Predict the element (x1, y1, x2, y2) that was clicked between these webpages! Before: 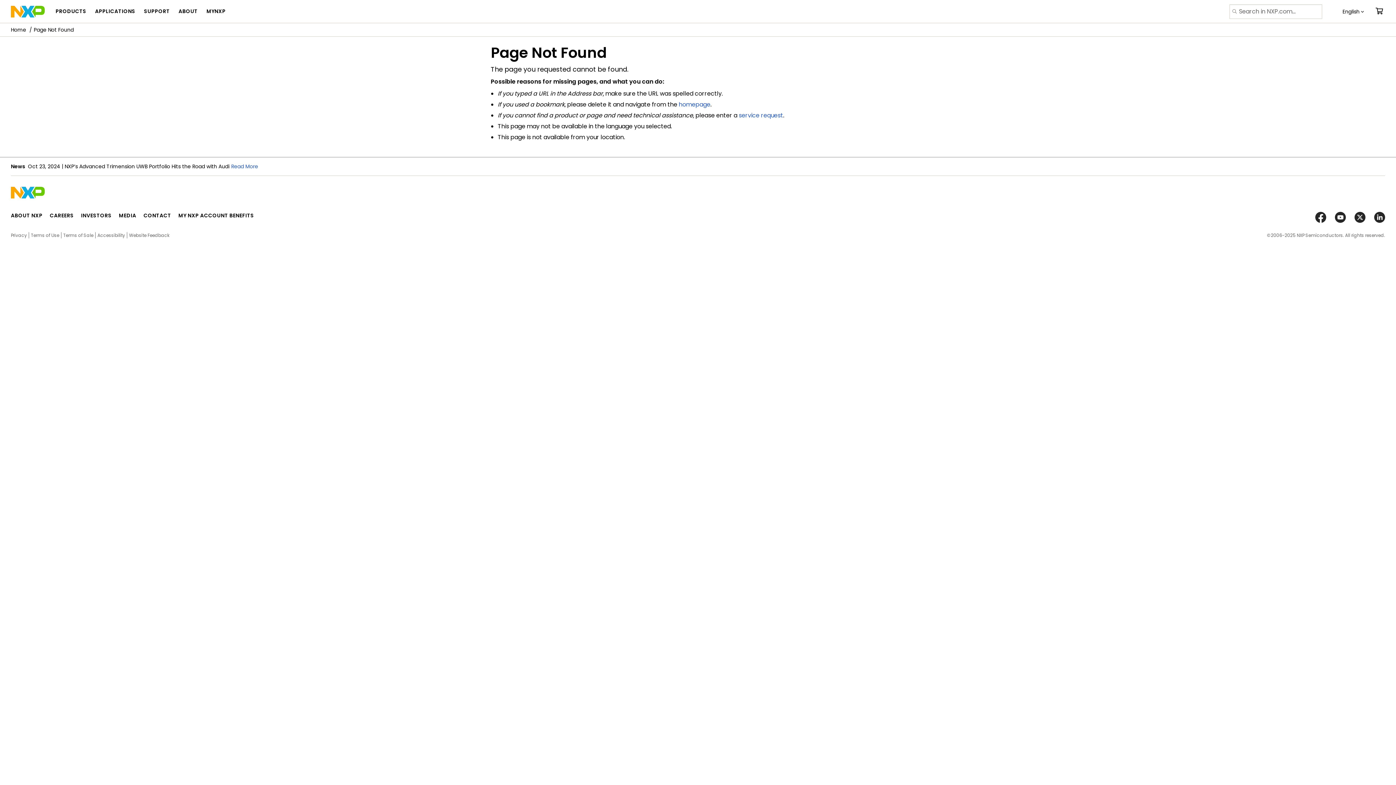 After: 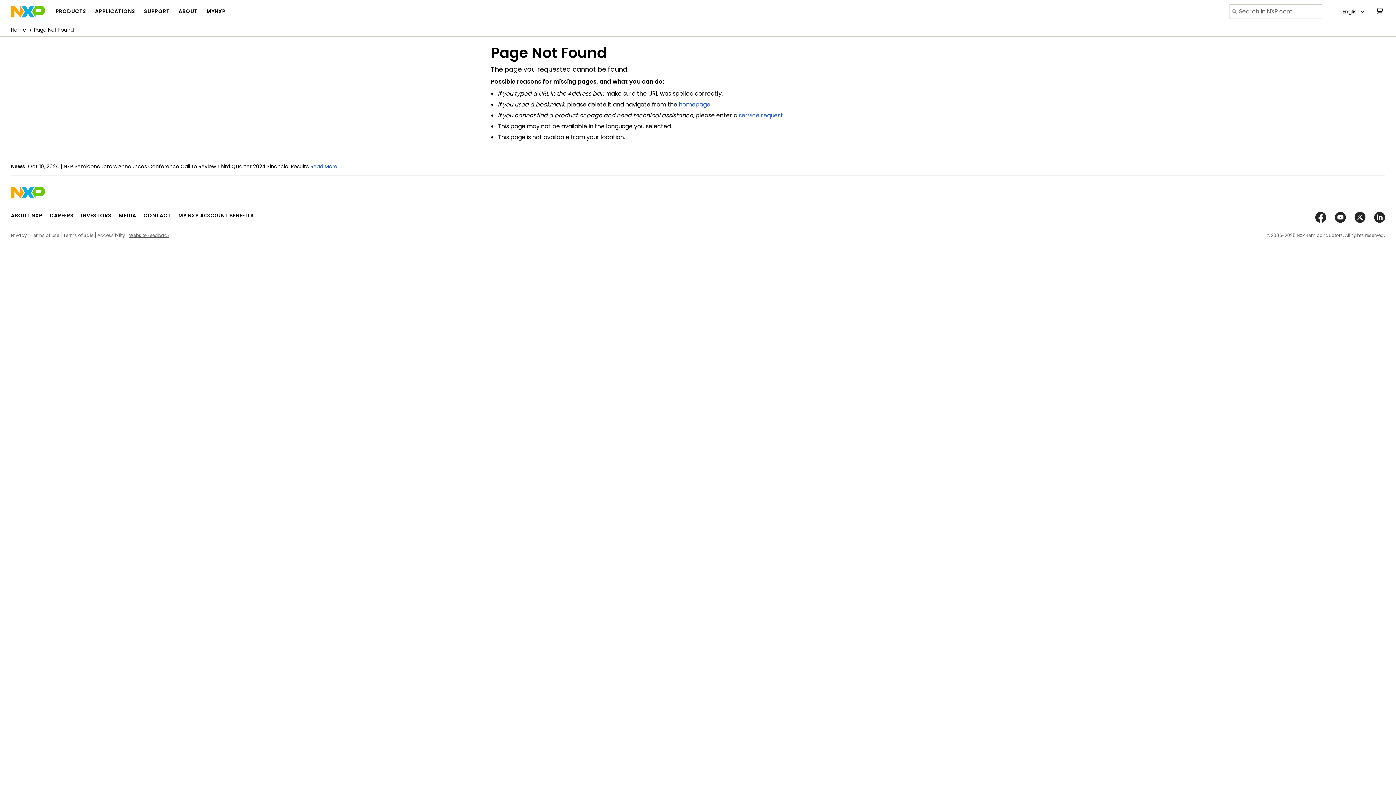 Action: bbox: (129, 232, 169, 238) label: Website Feedback